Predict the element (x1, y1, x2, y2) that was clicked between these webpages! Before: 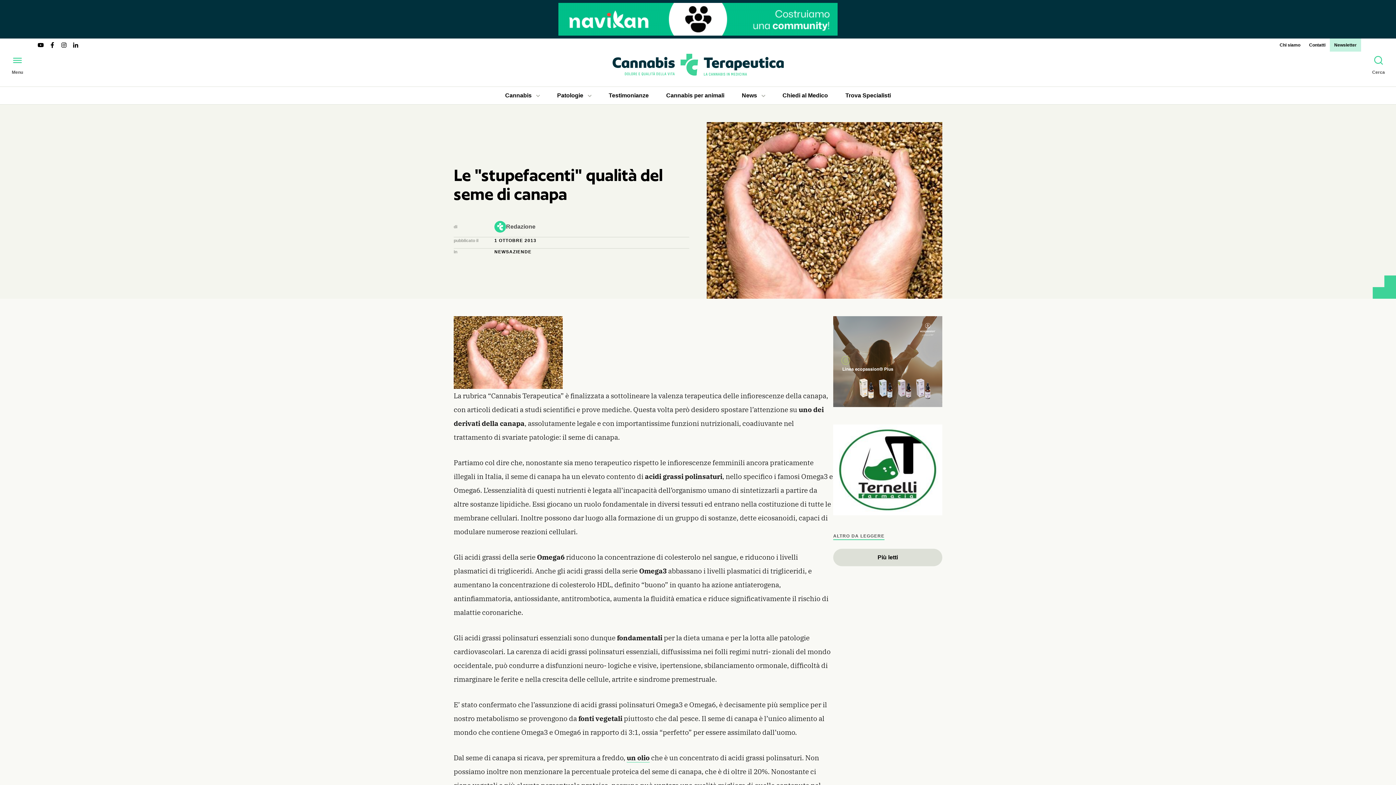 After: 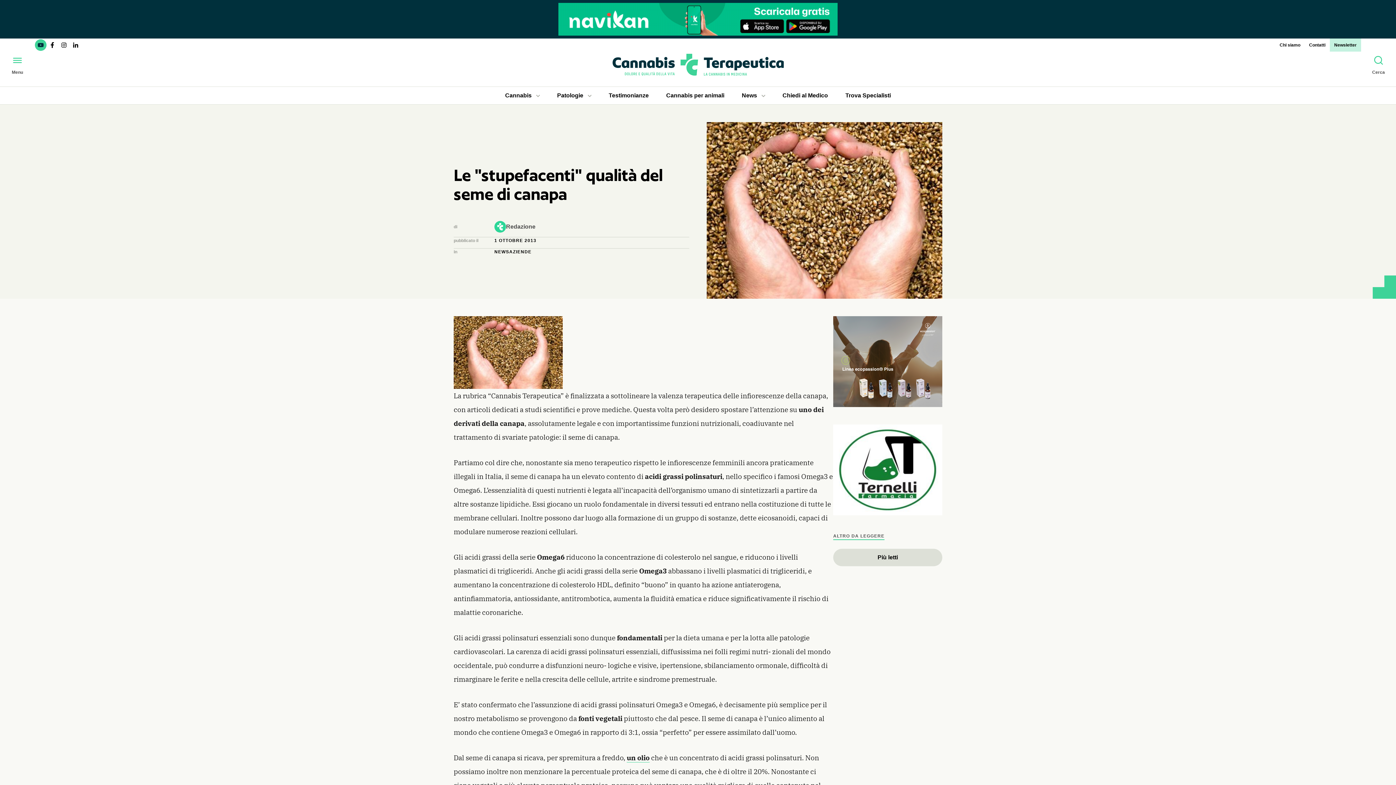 Action: label: Segui Cannabis Terapeutica su Youtube bbox: (34, 39, 46, 50)